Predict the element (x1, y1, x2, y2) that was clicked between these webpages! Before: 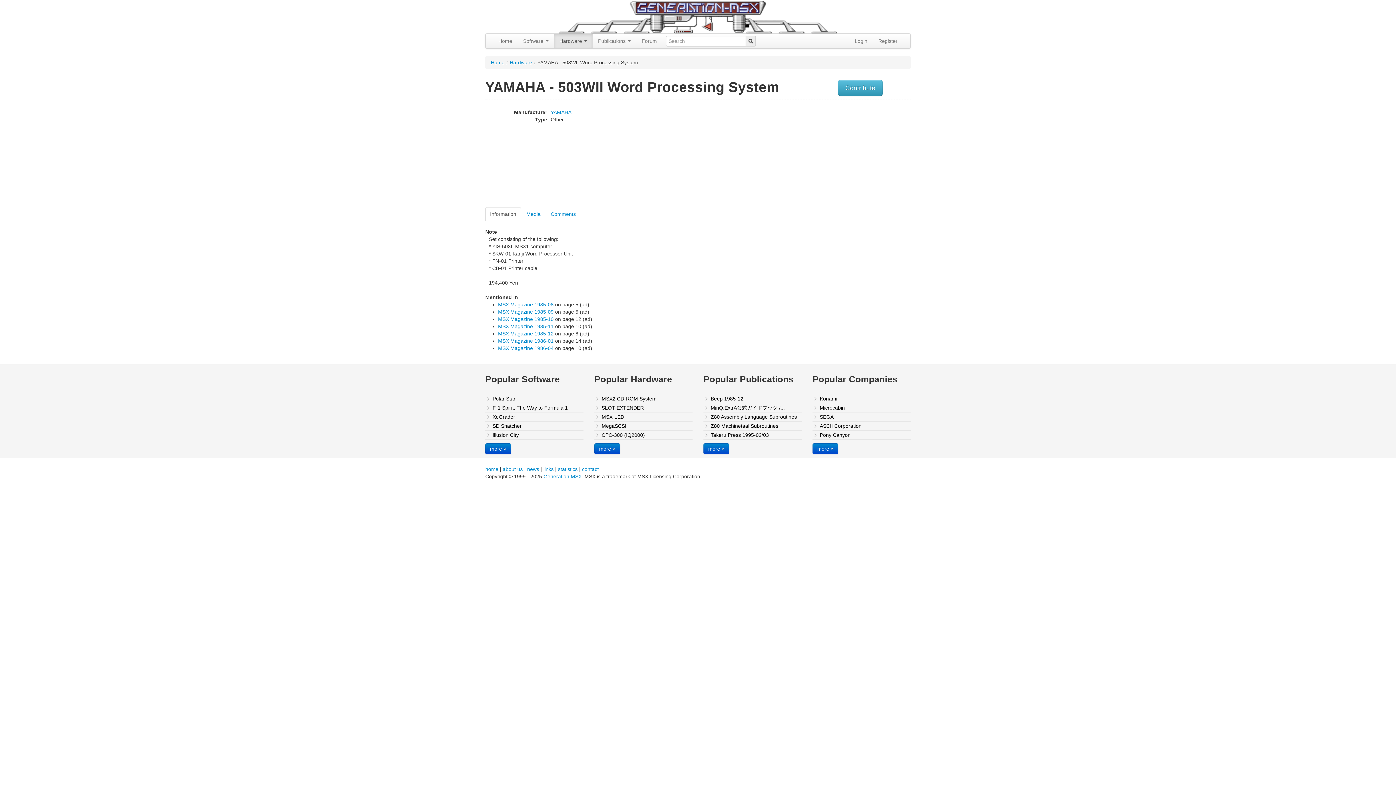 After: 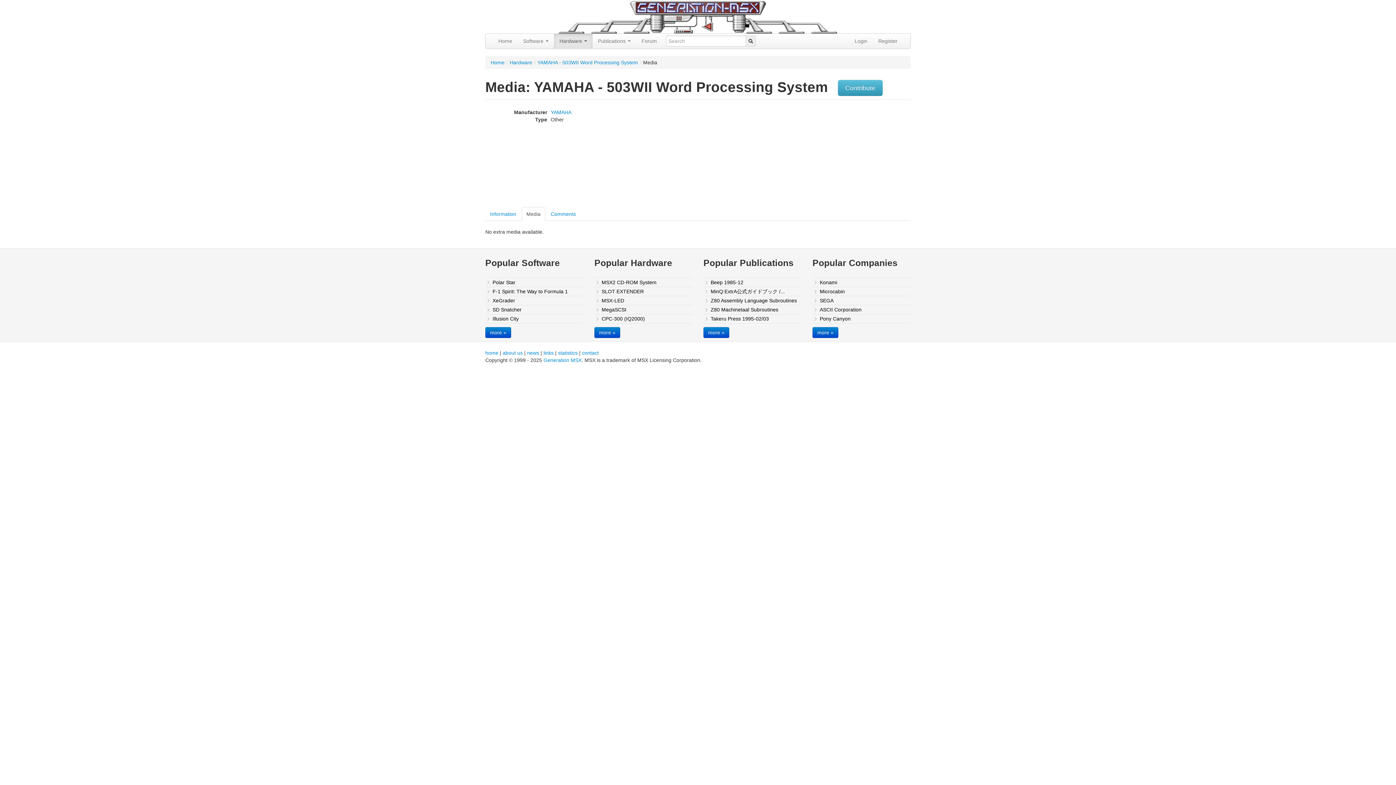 Action: label: Media bbox: (521, 207, 545, 221)